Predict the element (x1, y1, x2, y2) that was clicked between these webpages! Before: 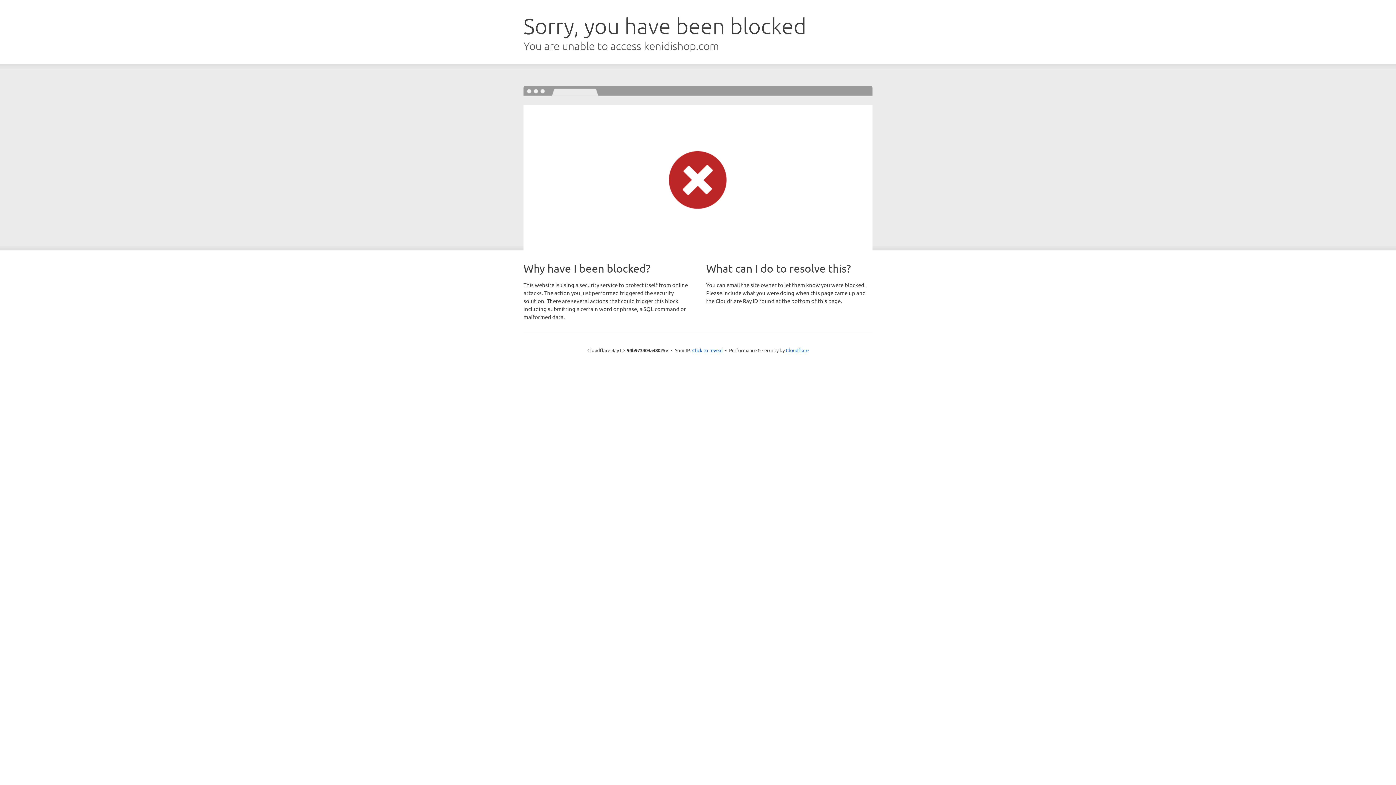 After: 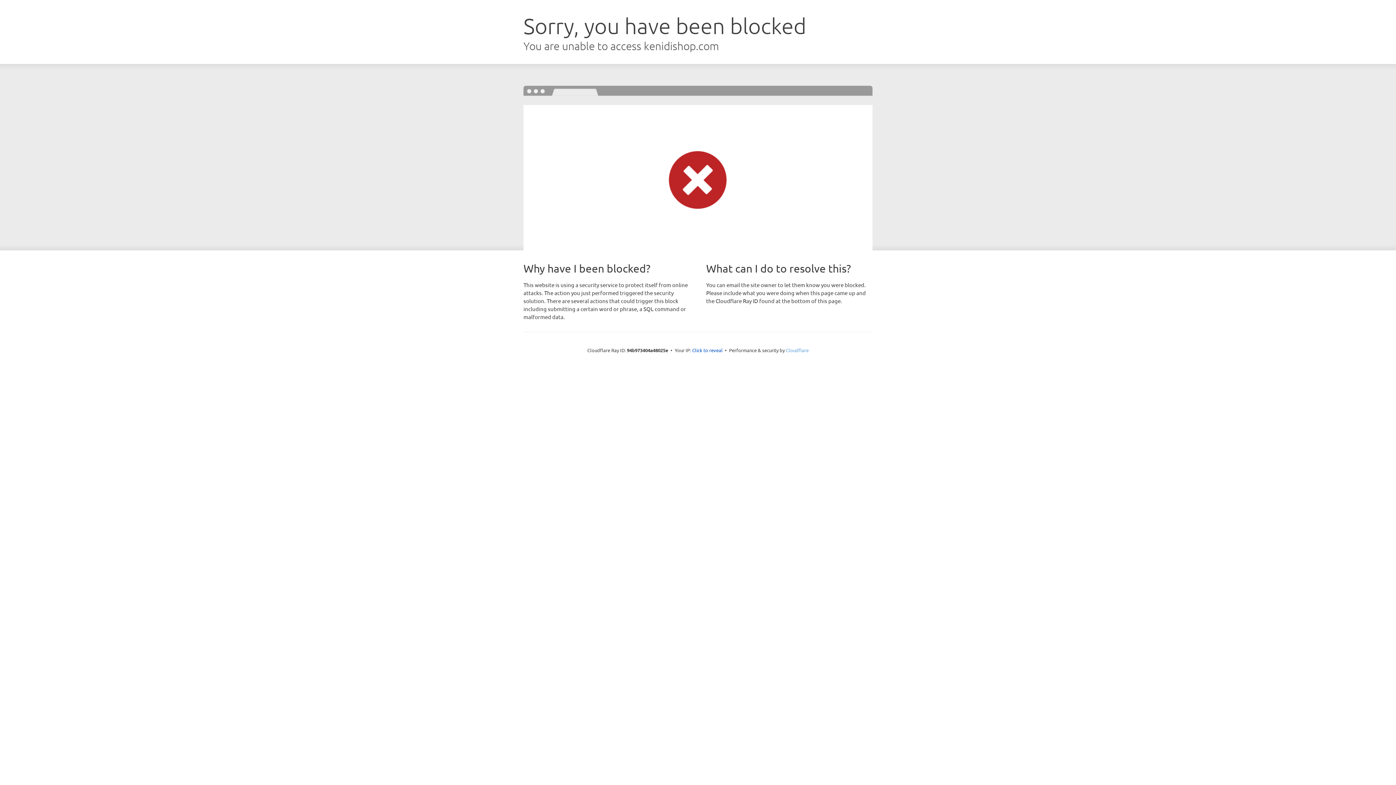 Action: bbox: (786, 347, 808, 353) label: Cloudflare